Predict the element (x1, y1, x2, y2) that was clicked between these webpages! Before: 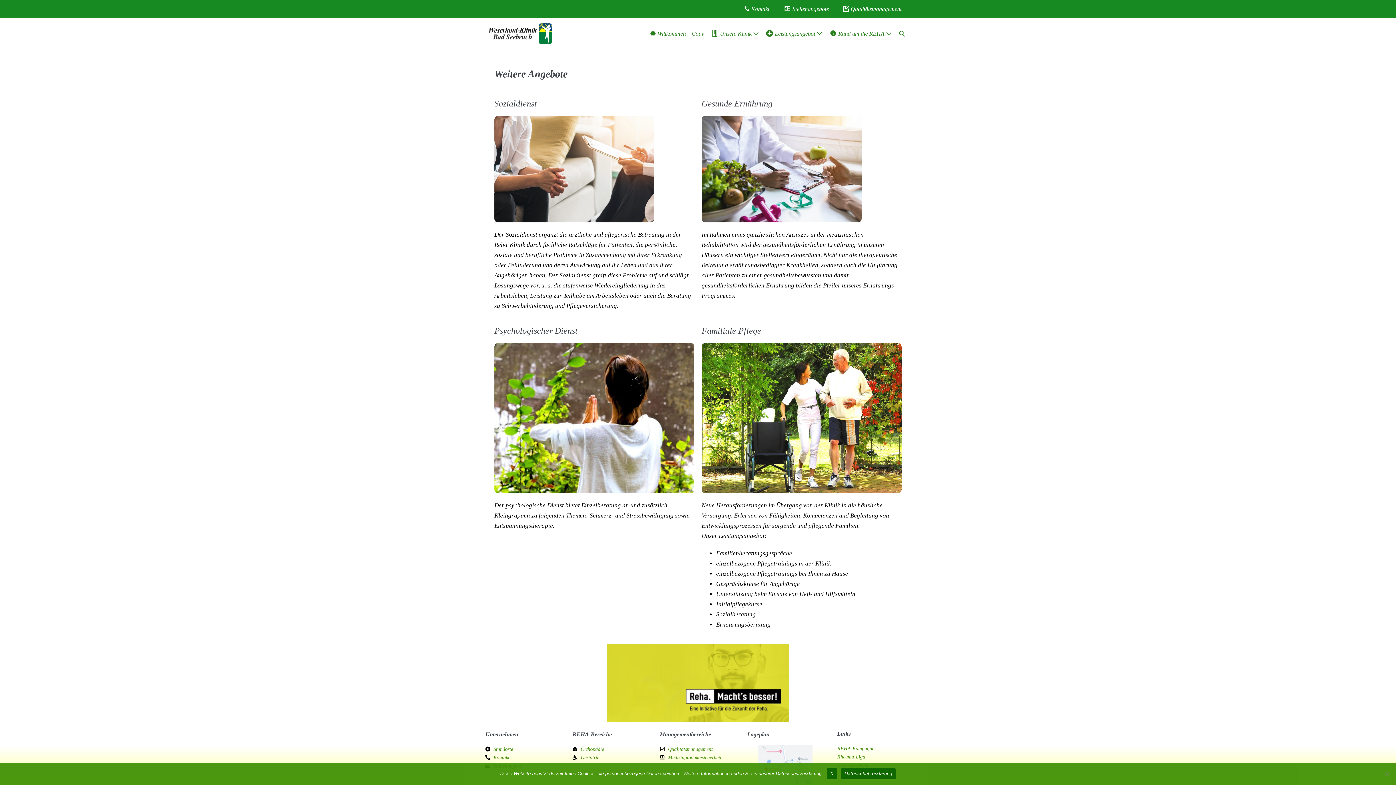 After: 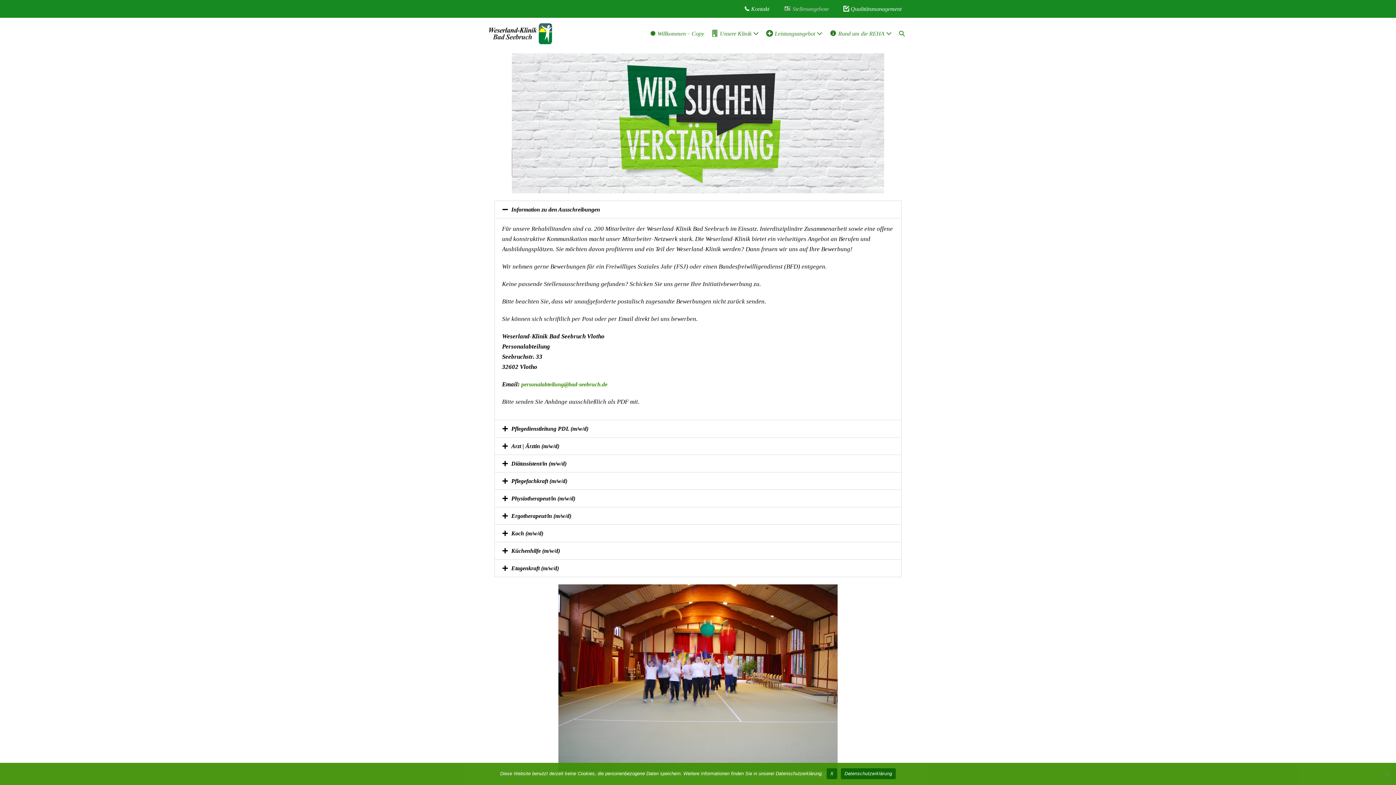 Action: label: Stellenangebote bbox: (776, 0, 836, 17)